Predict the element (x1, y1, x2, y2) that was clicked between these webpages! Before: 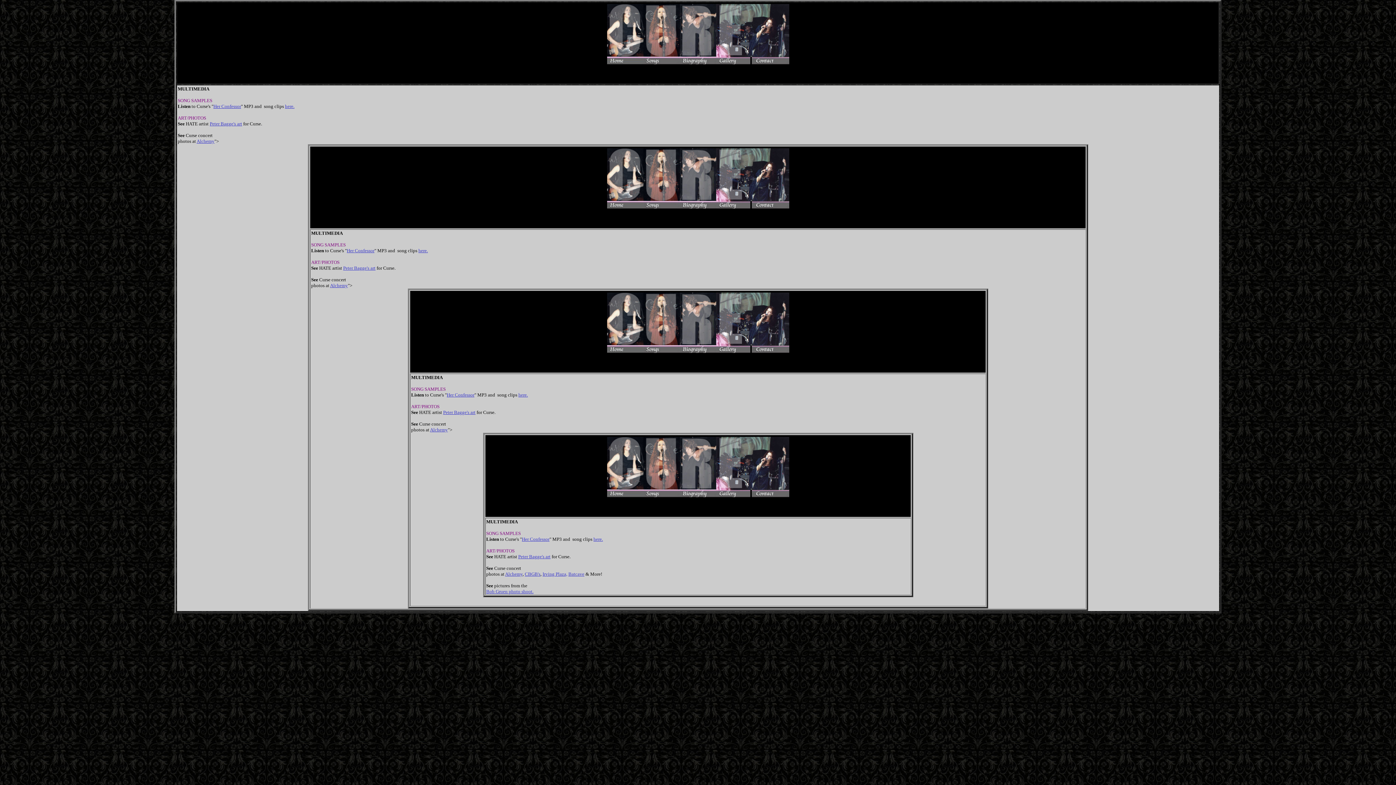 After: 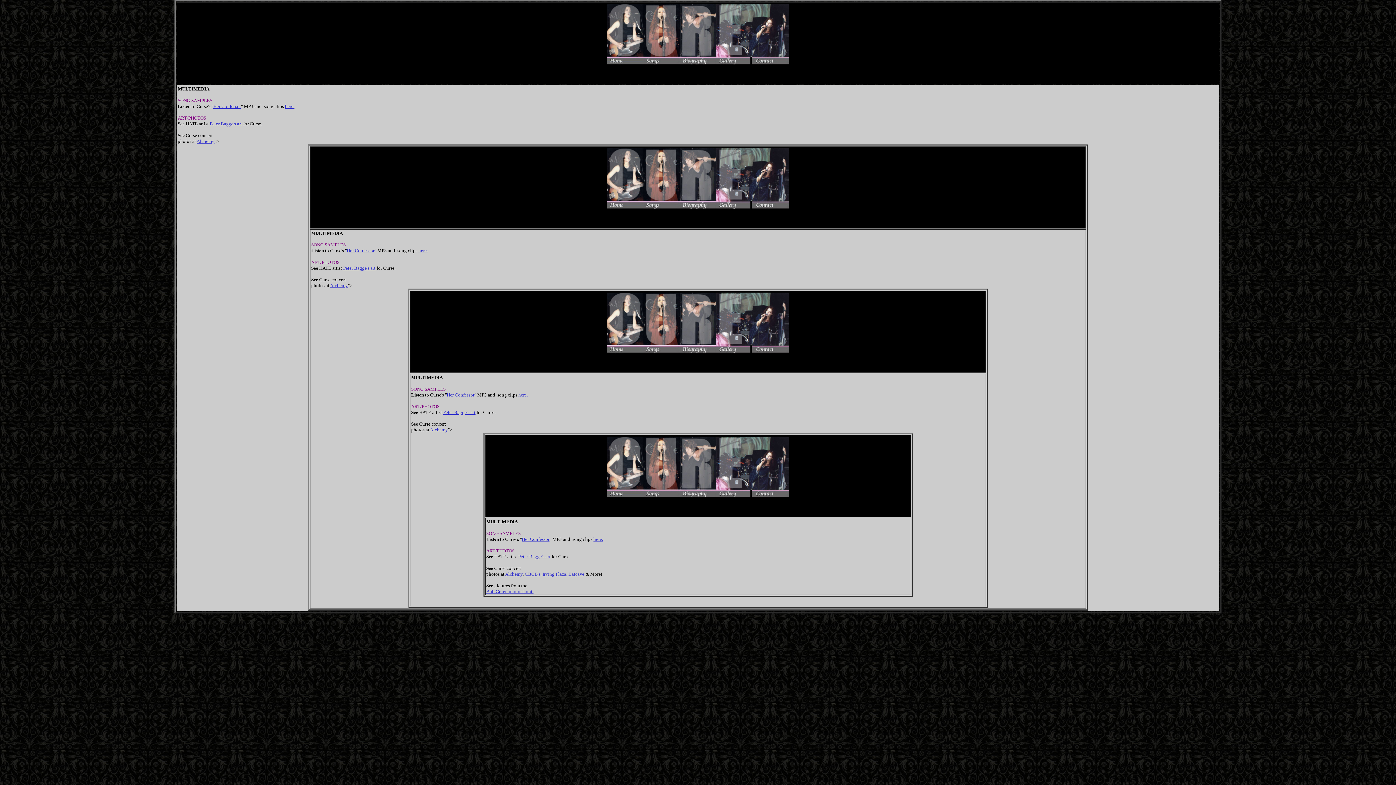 Action: bbox: (716, 204, 789, 210)